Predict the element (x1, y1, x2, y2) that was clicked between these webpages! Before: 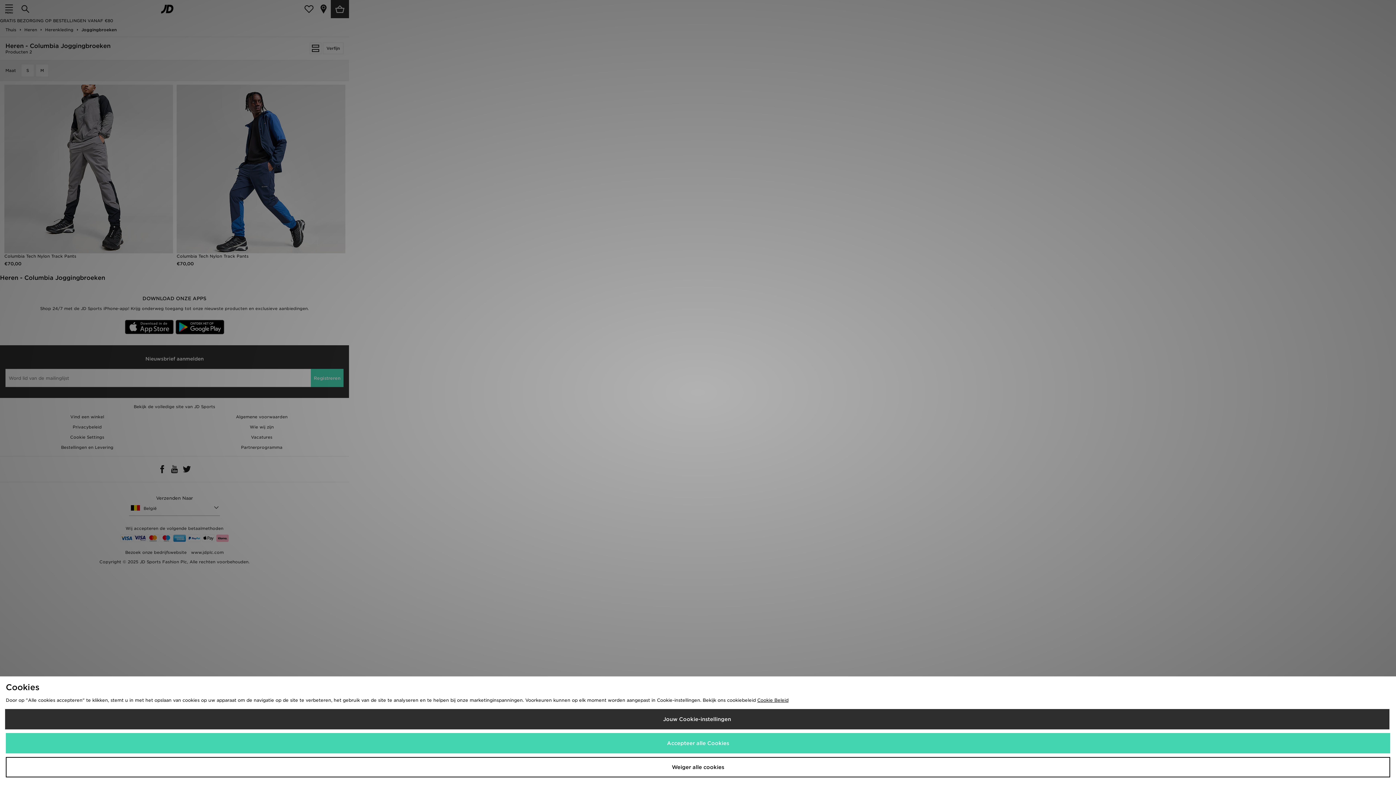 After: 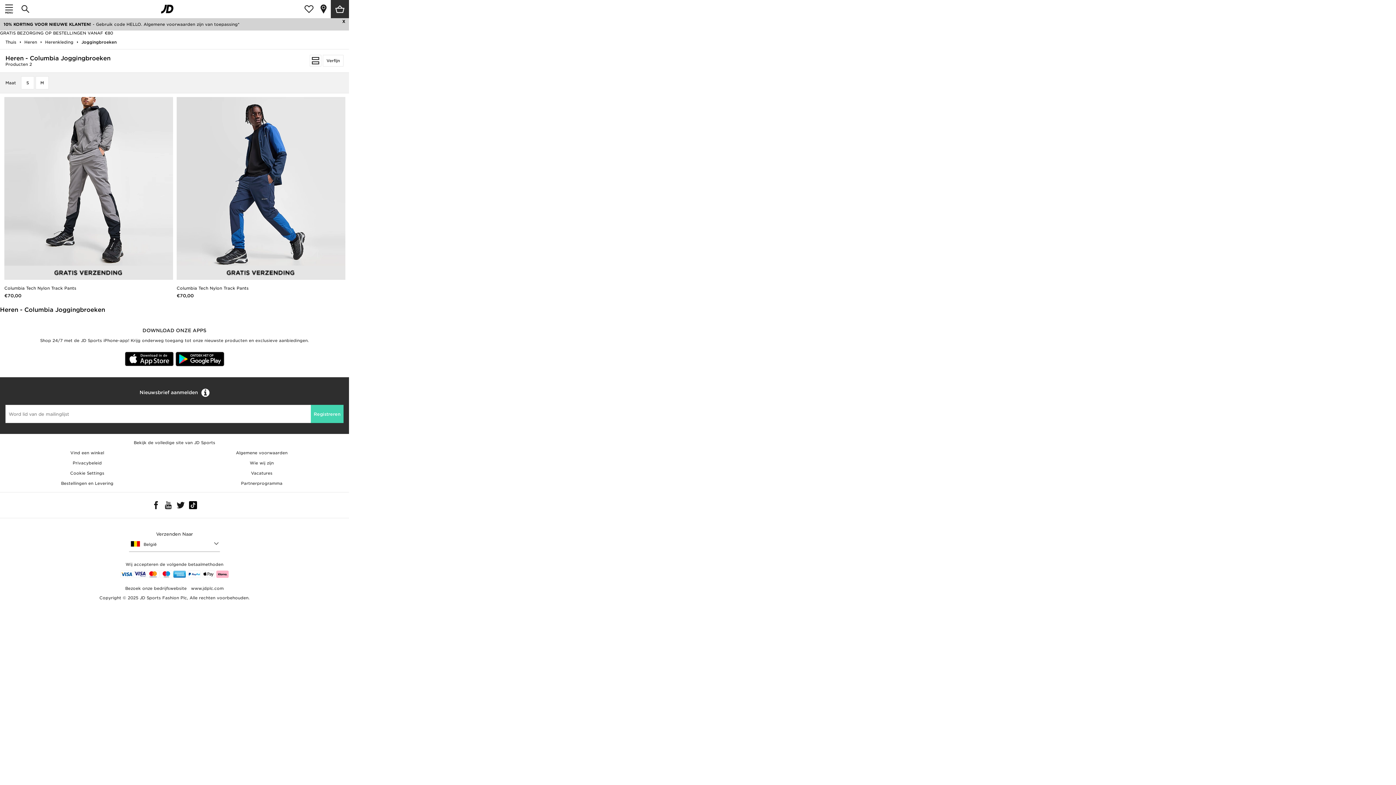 Action: bbox: (5, 733, 1390, 753) label: Accepteer alle Cookies